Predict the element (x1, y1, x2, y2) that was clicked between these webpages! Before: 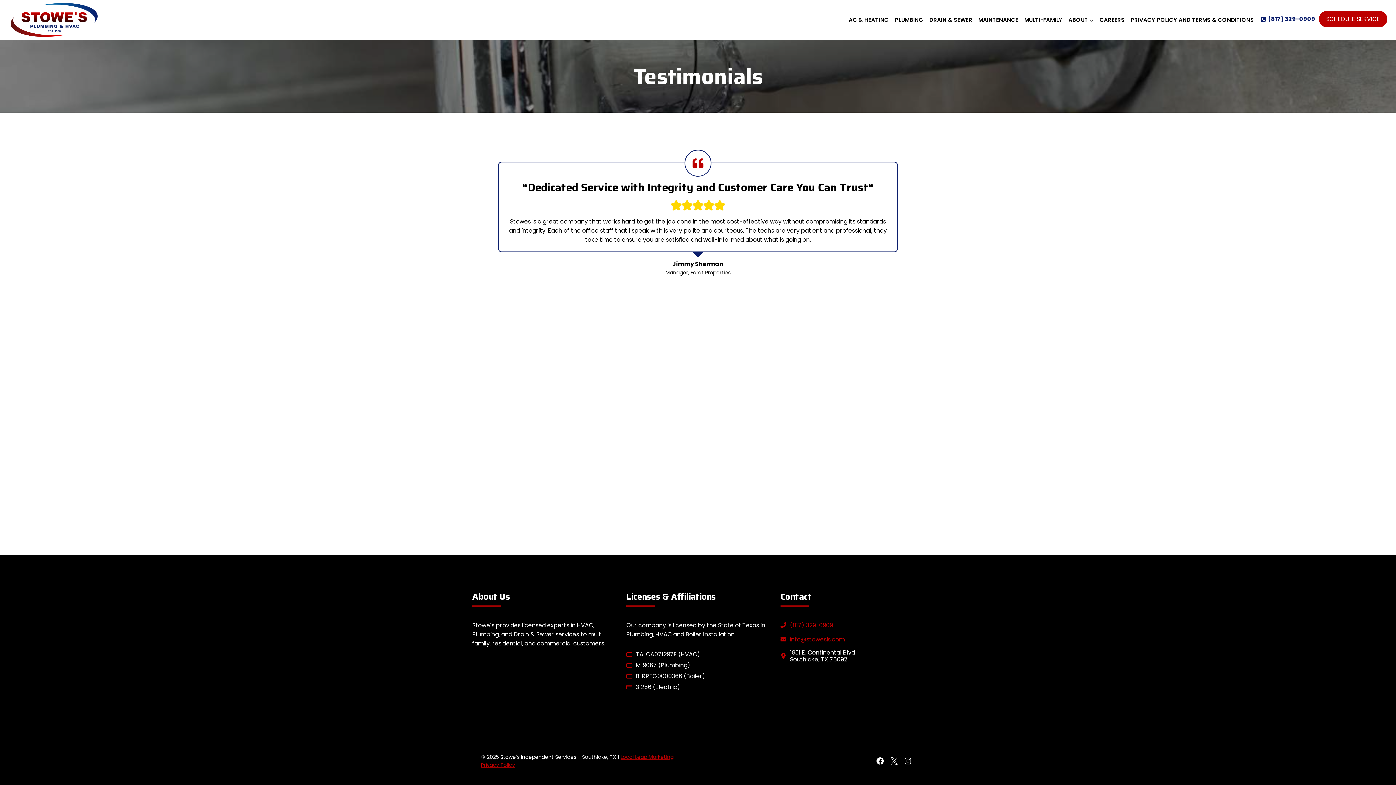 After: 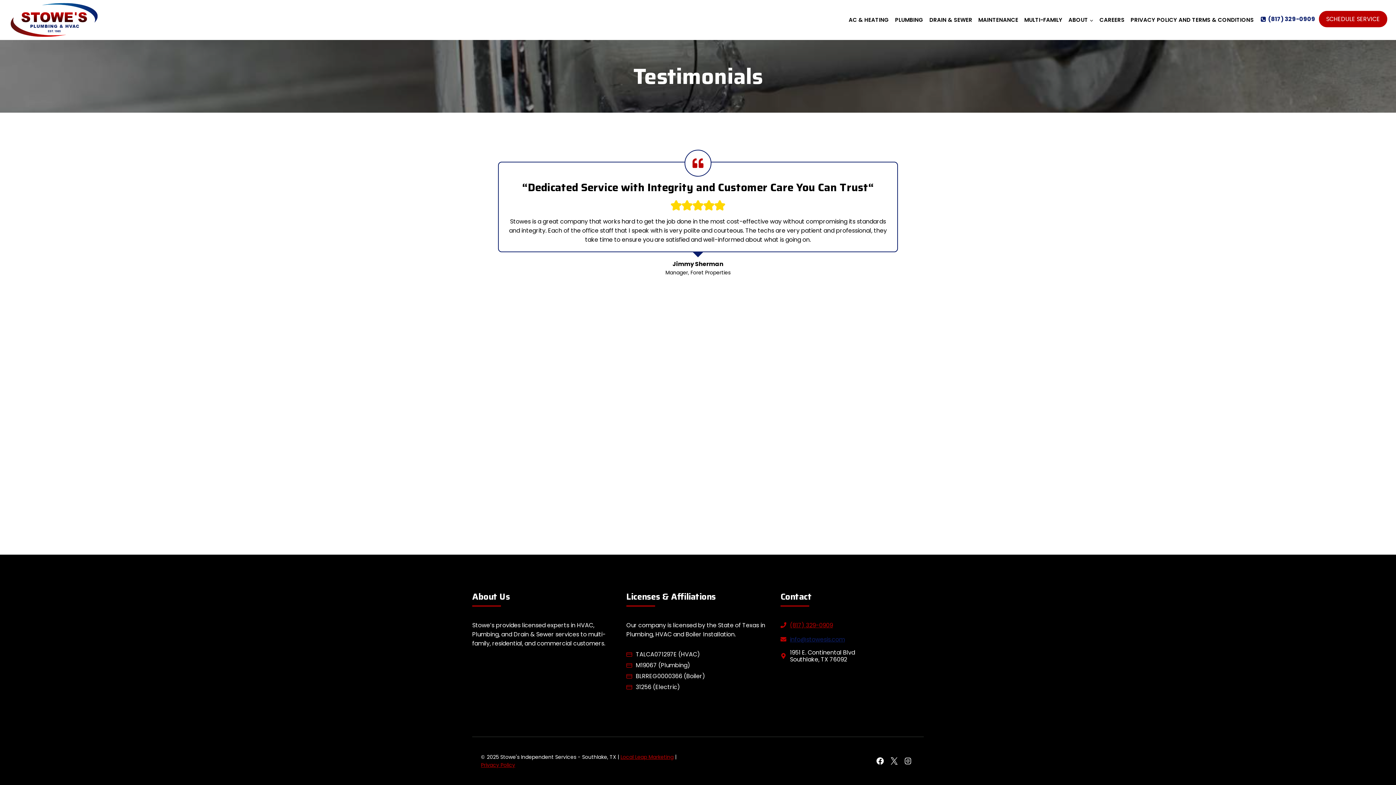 Action: label: info@stowesis.com bbox: (790, 635, 845, 643)